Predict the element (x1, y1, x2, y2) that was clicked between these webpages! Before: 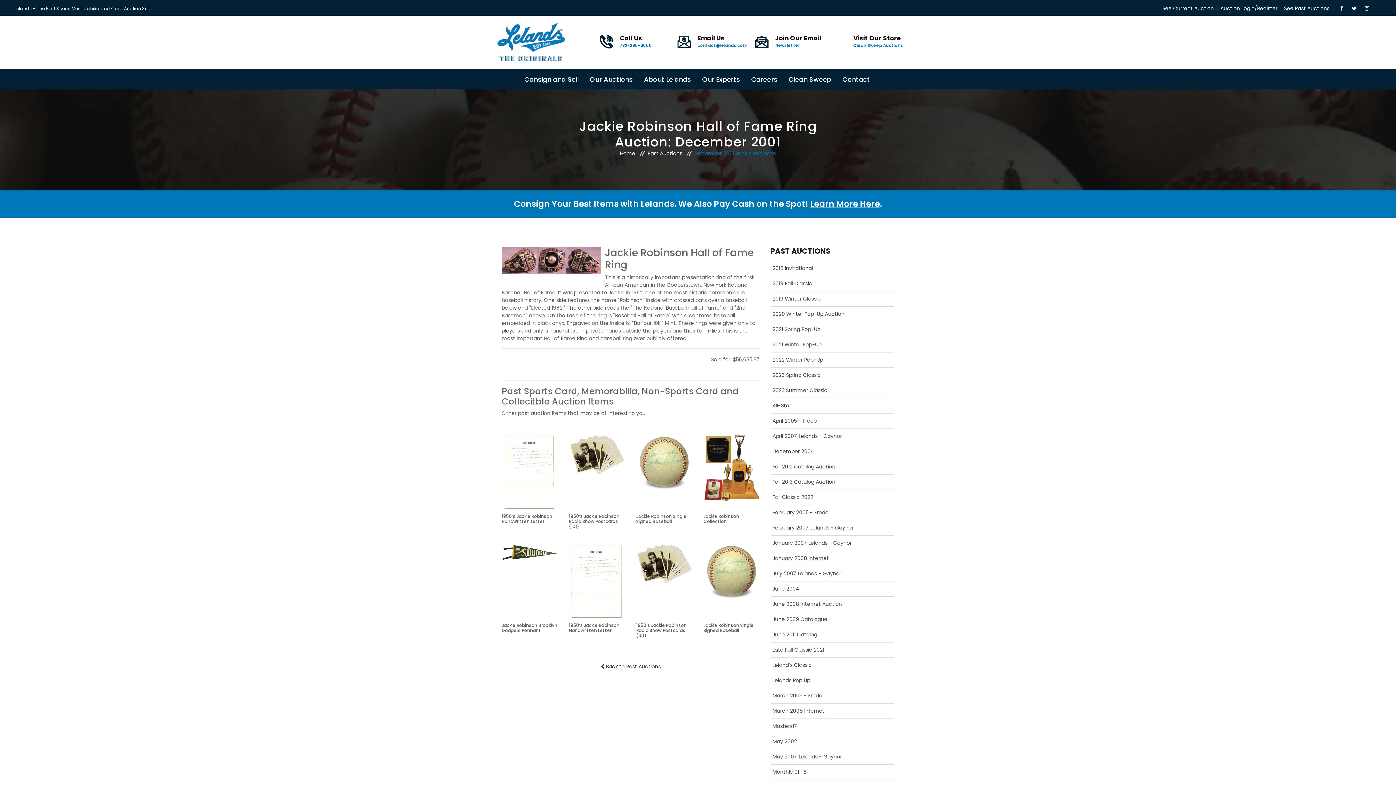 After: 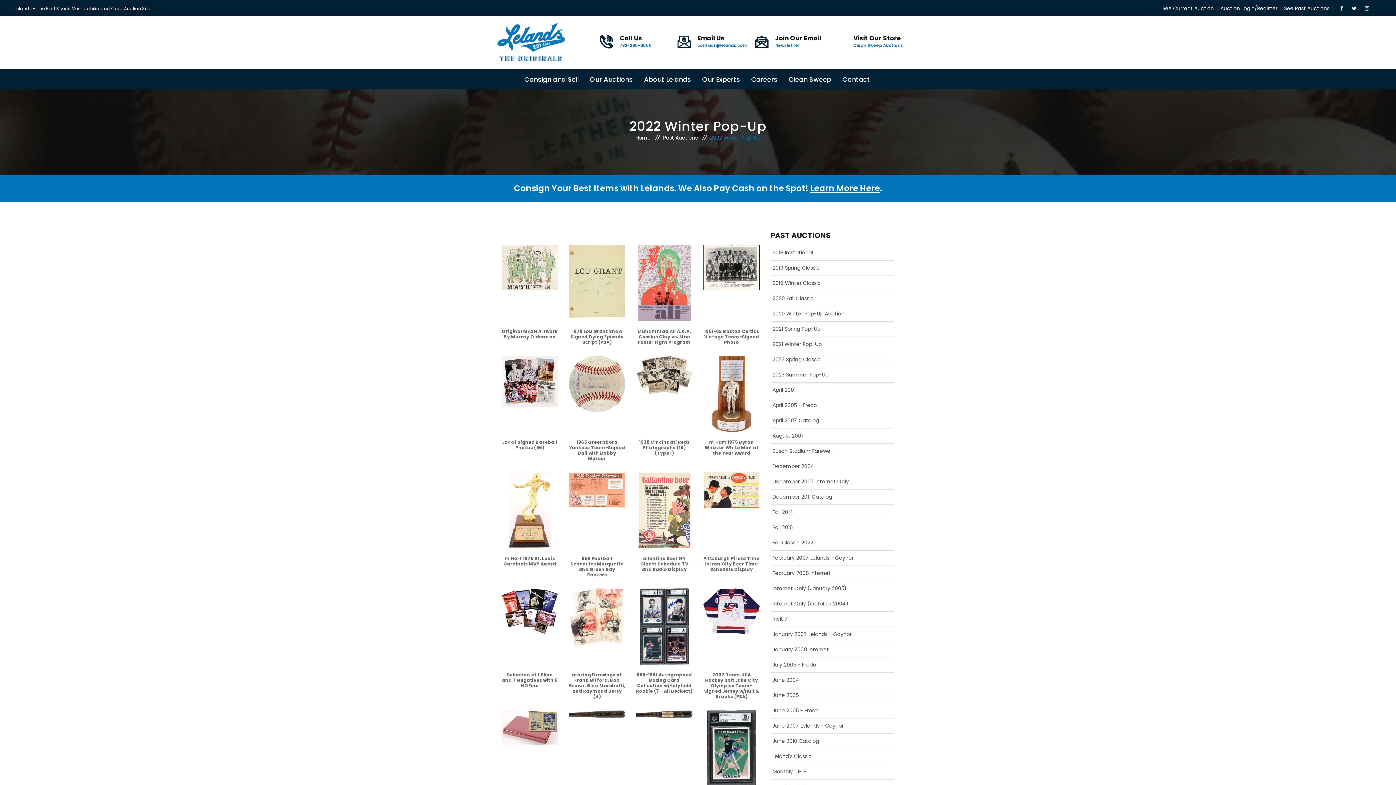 Action: bbox: (770, 356, 823, 363) label: 2022 Winter Pop-Up